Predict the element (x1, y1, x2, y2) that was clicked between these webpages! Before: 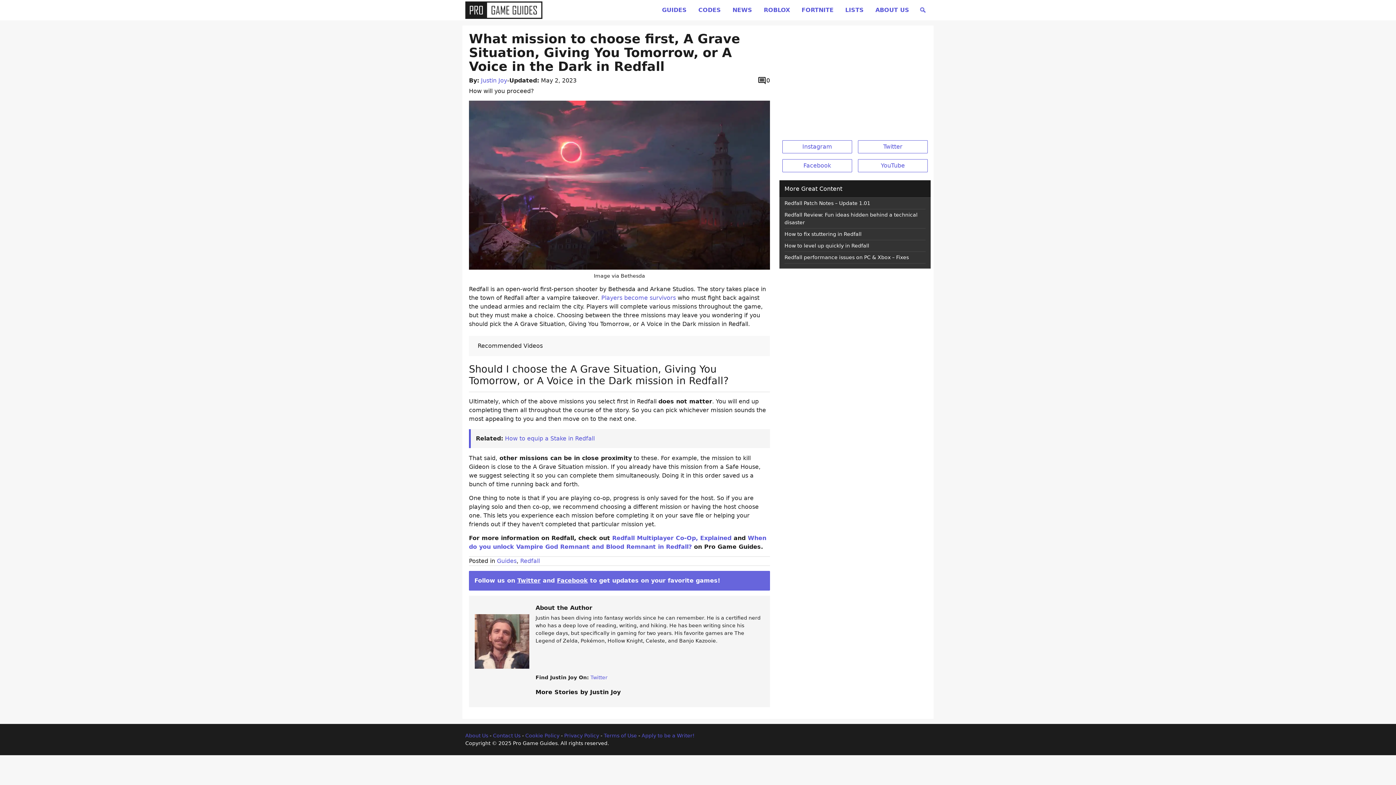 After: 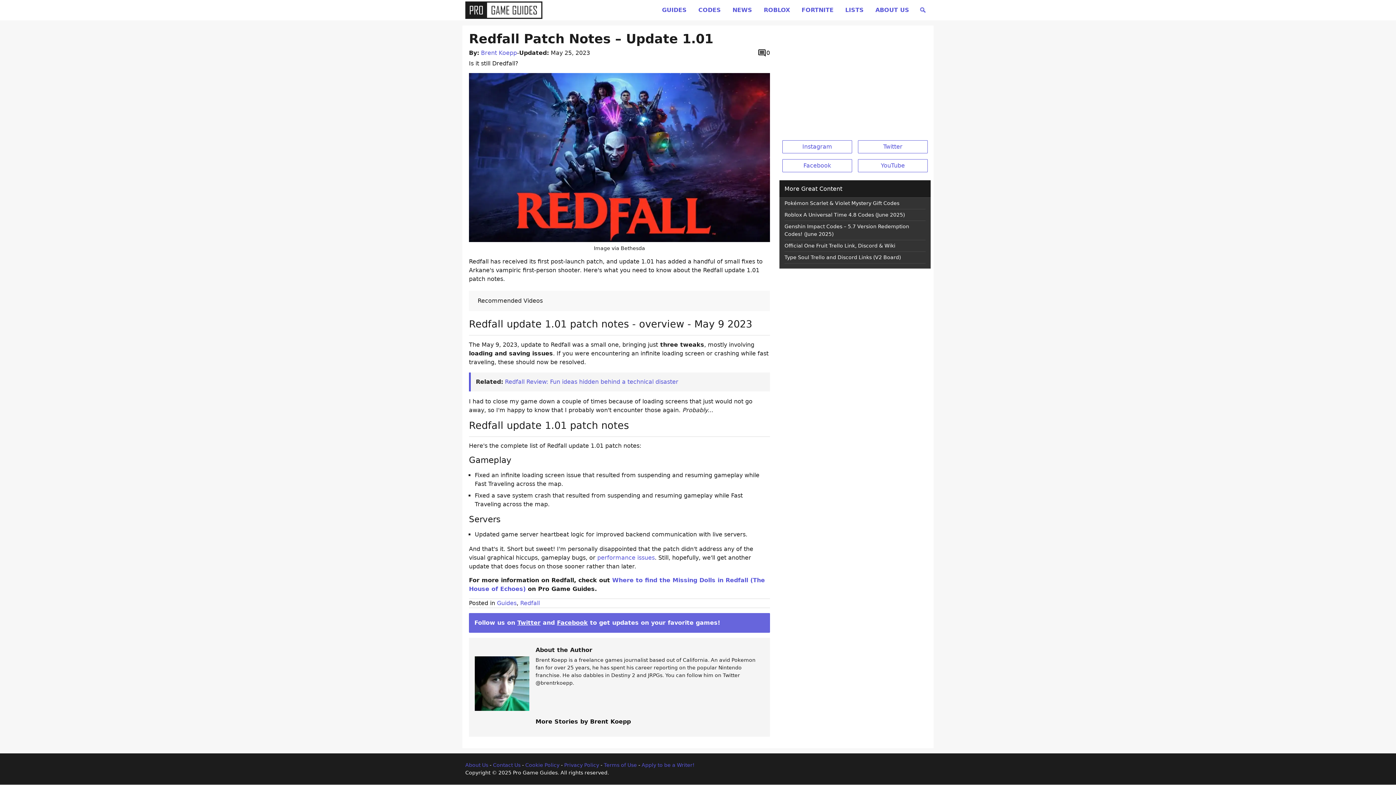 Action: bbox: (784, 200, 870, 206) label: Redfall Patch Notes – Update 1.01